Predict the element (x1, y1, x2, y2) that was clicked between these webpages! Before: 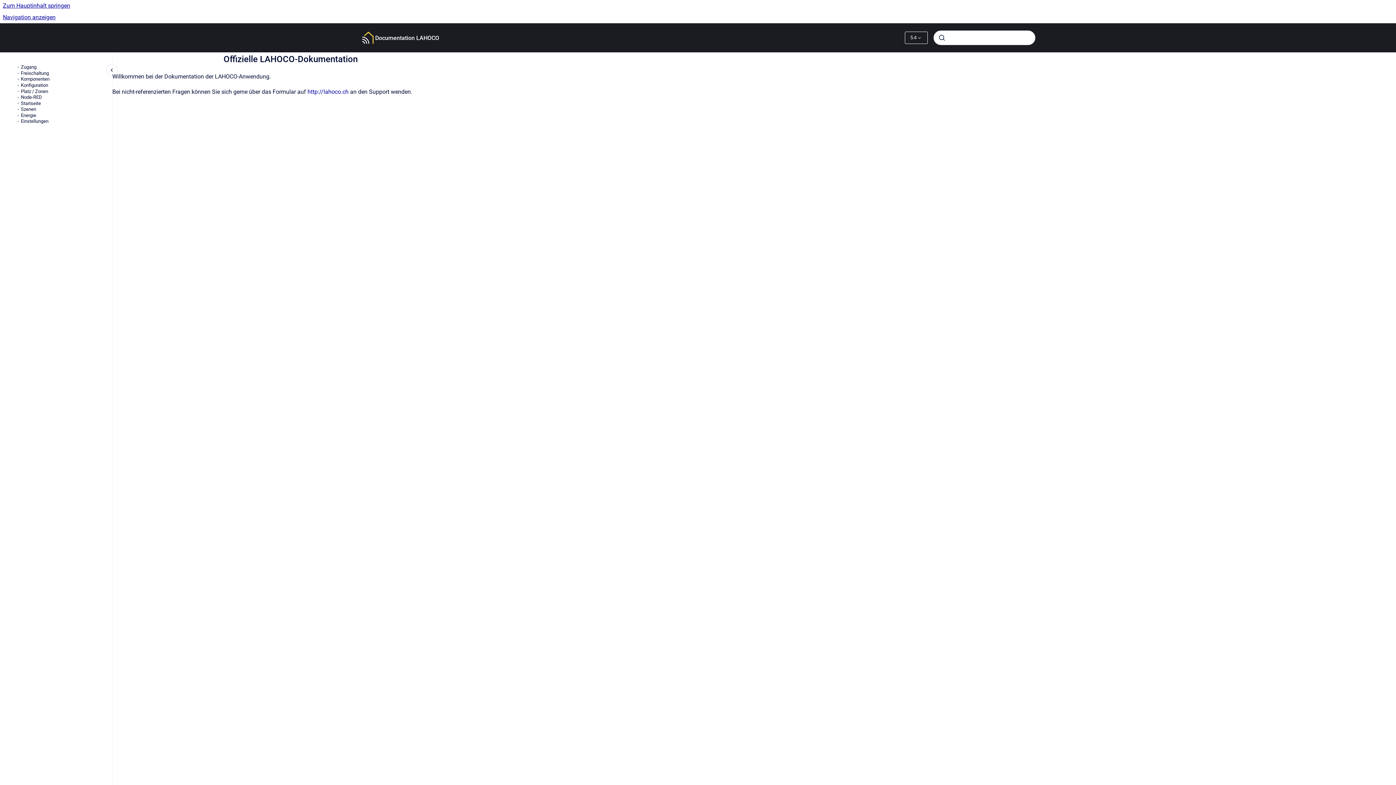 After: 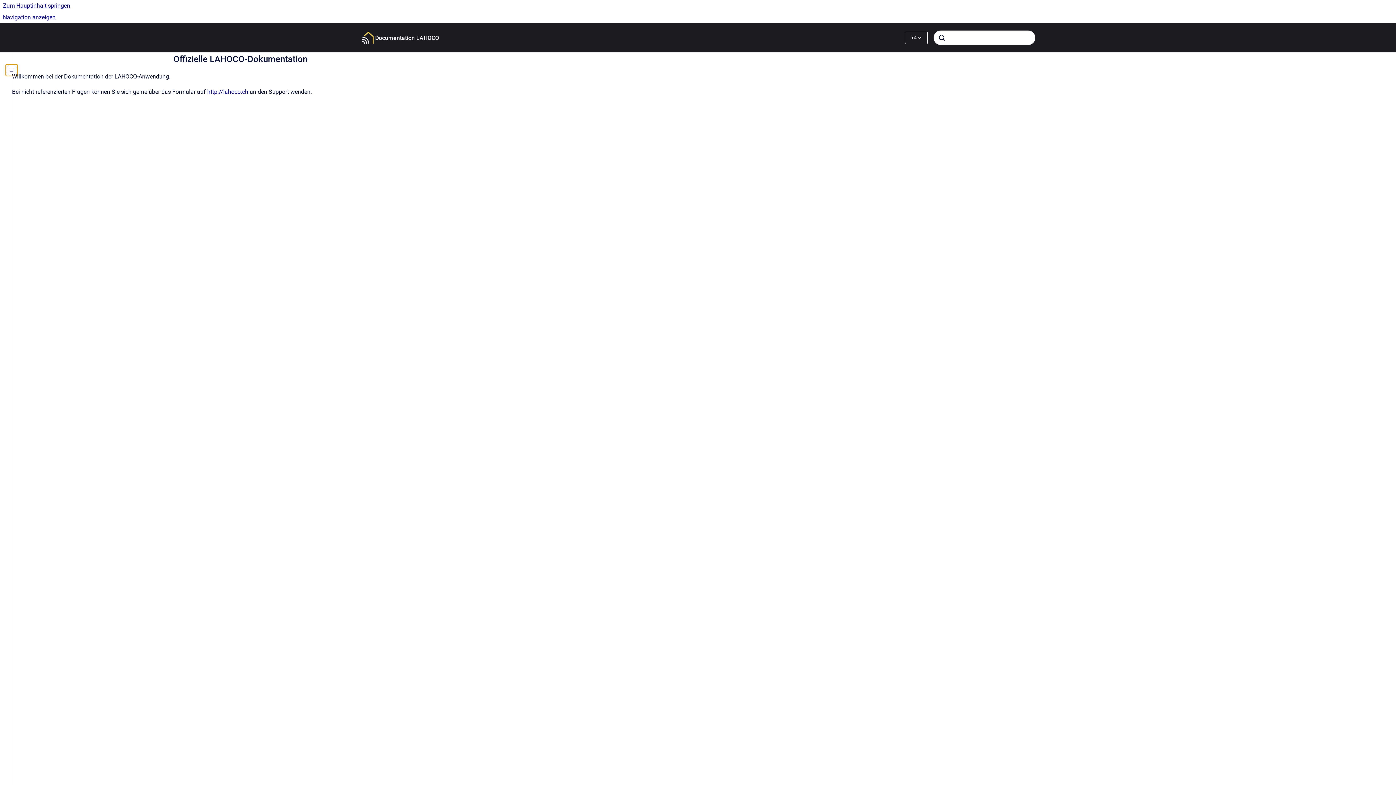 Action: bbox: (106, 64, 117, 76) label: Fermer la navigation